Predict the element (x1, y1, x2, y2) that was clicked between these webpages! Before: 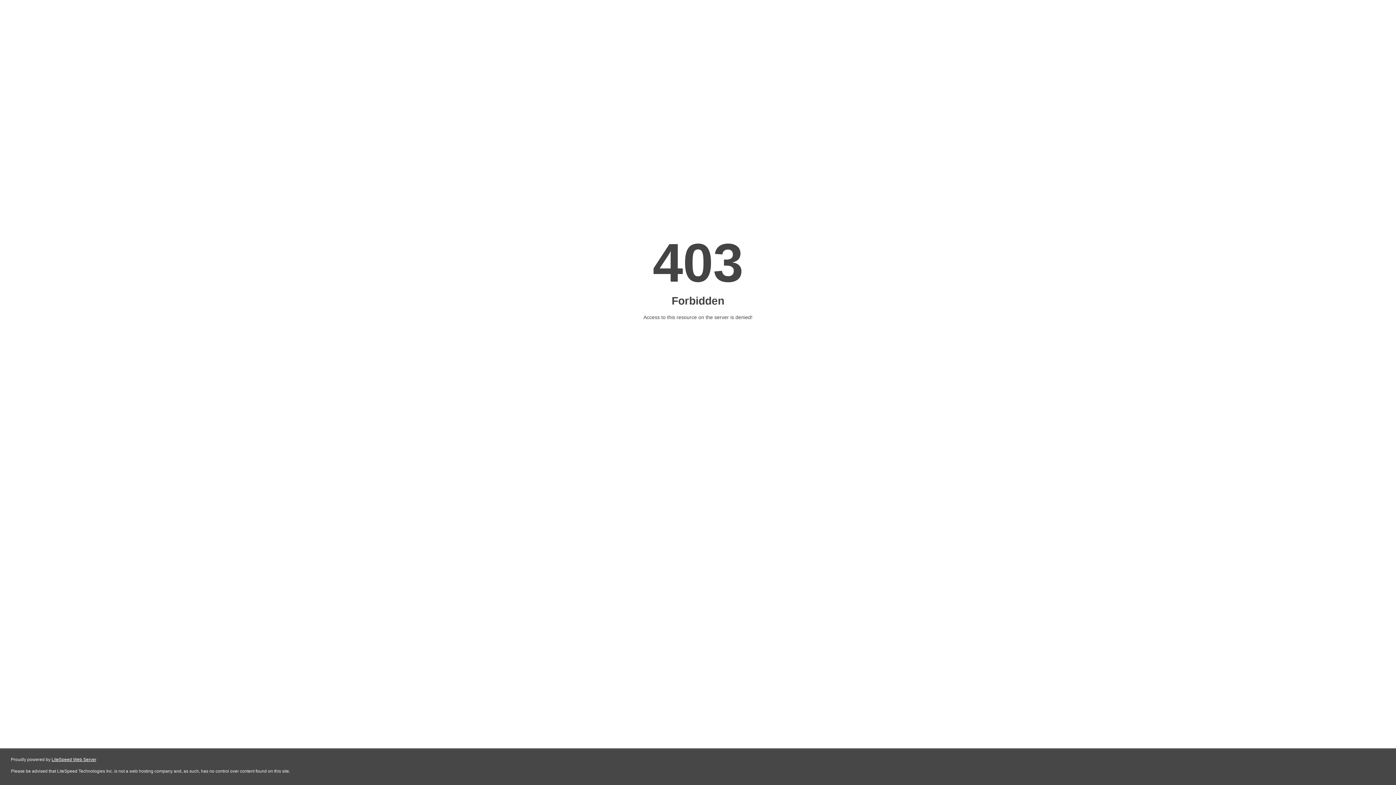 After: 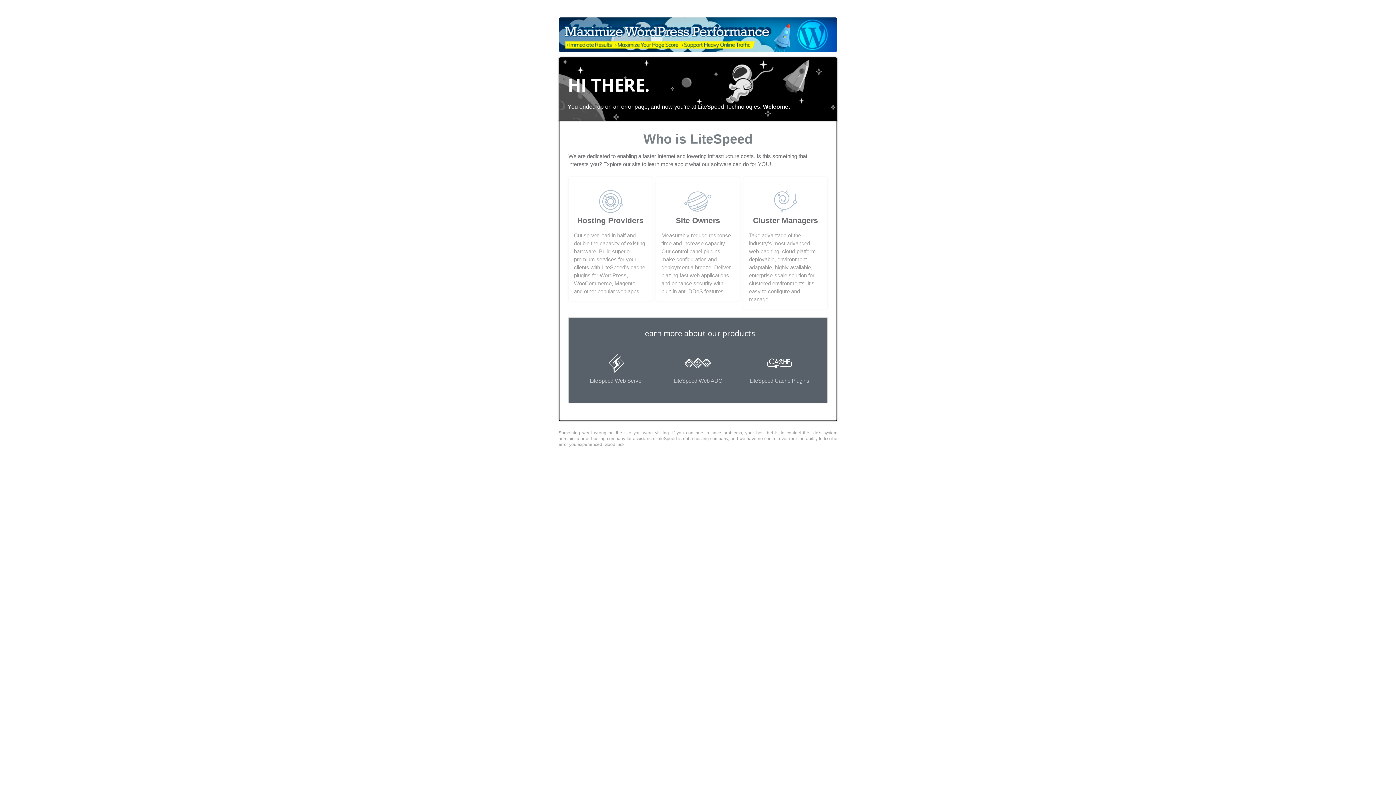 Action: label: LiteSpeed Web Server bbox: (51, 757, 96, 762)